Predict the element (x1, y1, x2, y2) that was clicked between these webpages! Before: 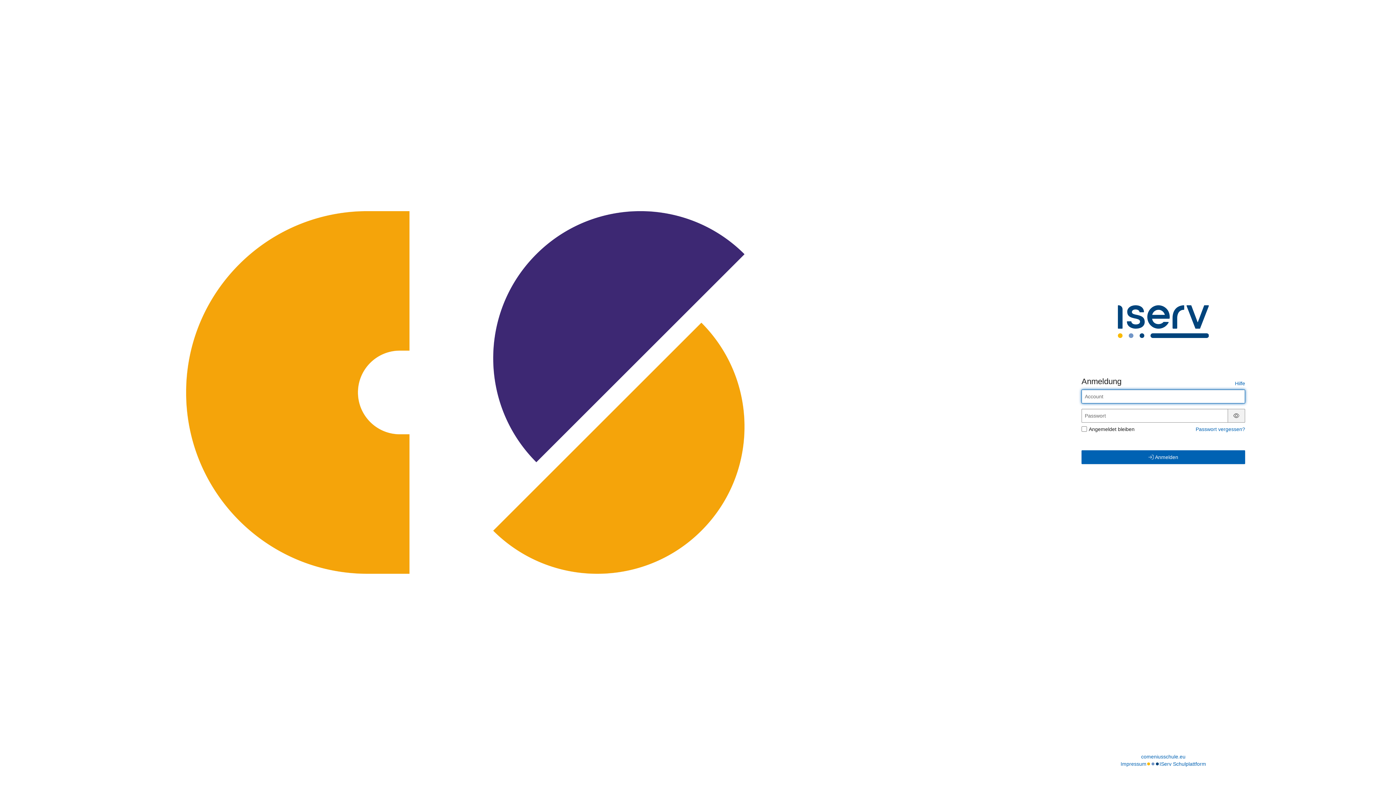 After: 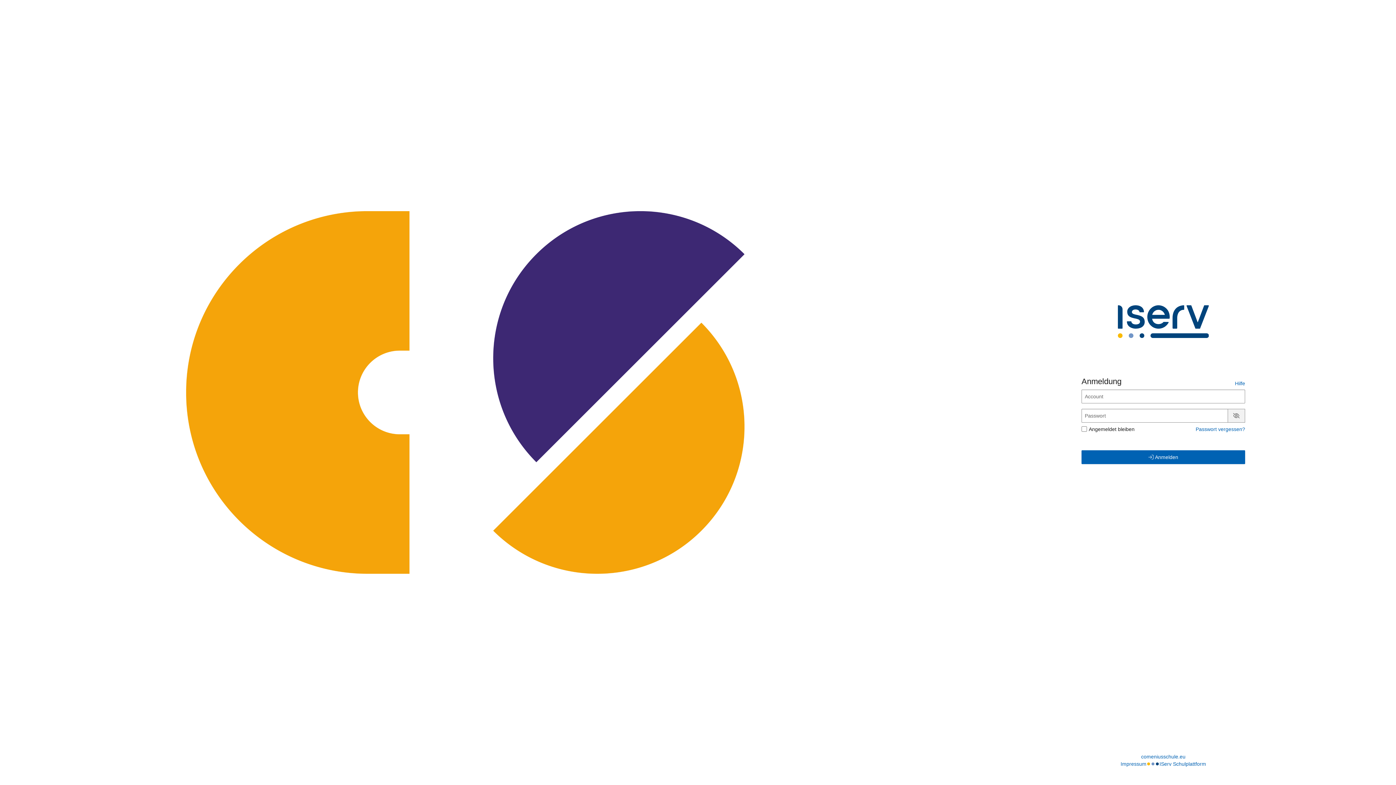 Action: bbox: (1231, 412, 1242, 418) label: Passwort anzeigen